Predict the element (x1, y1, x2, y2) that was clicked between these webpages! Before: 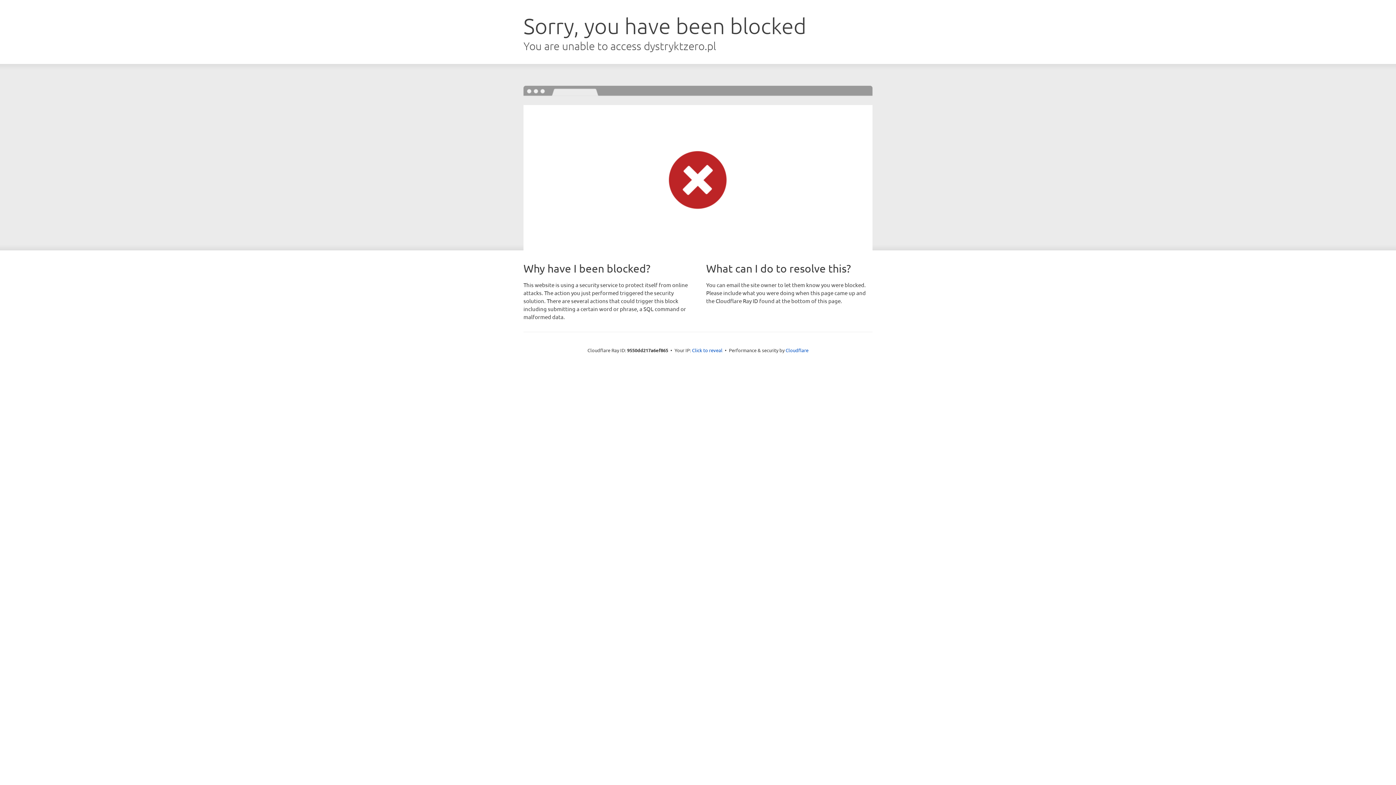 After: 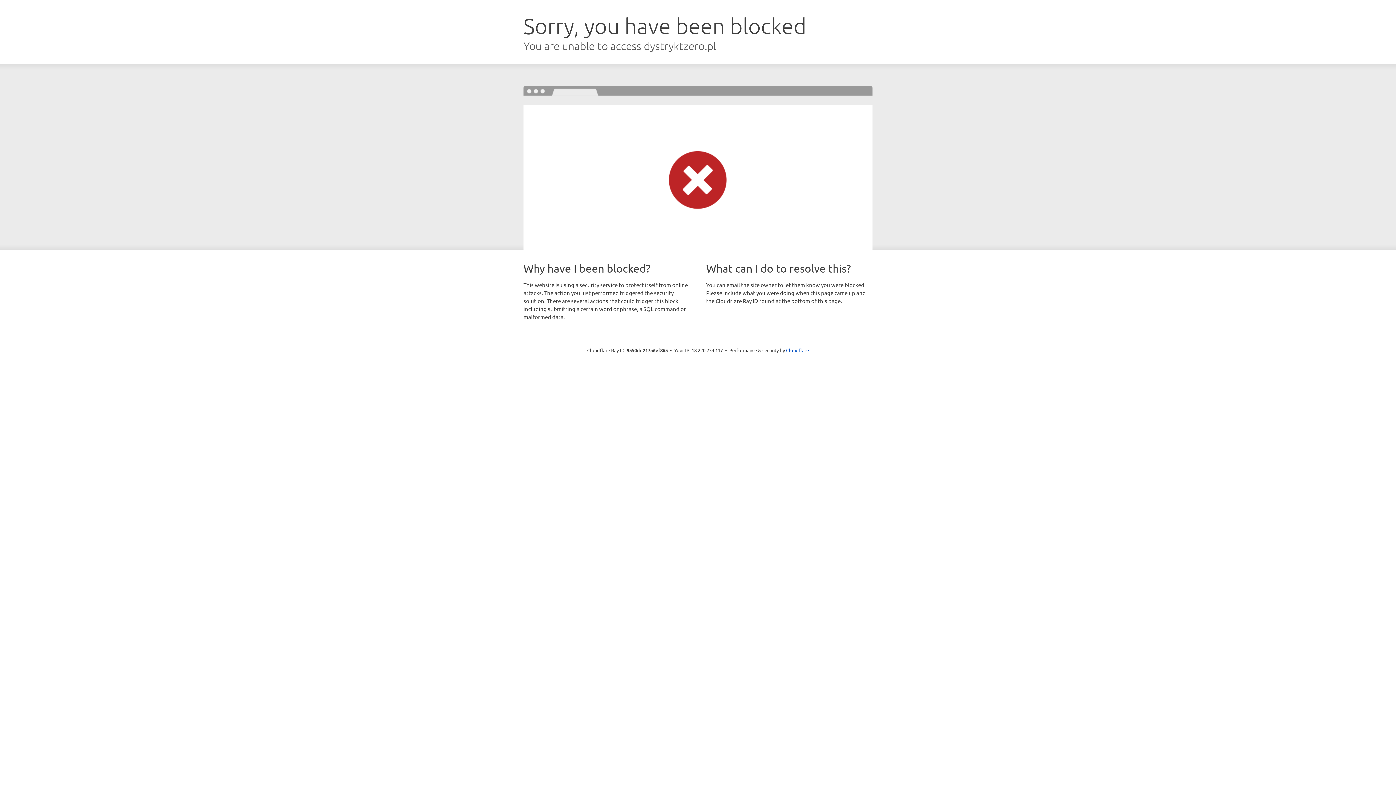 Action: bbox: (692, 346, 722, 353) label: Click to reveal